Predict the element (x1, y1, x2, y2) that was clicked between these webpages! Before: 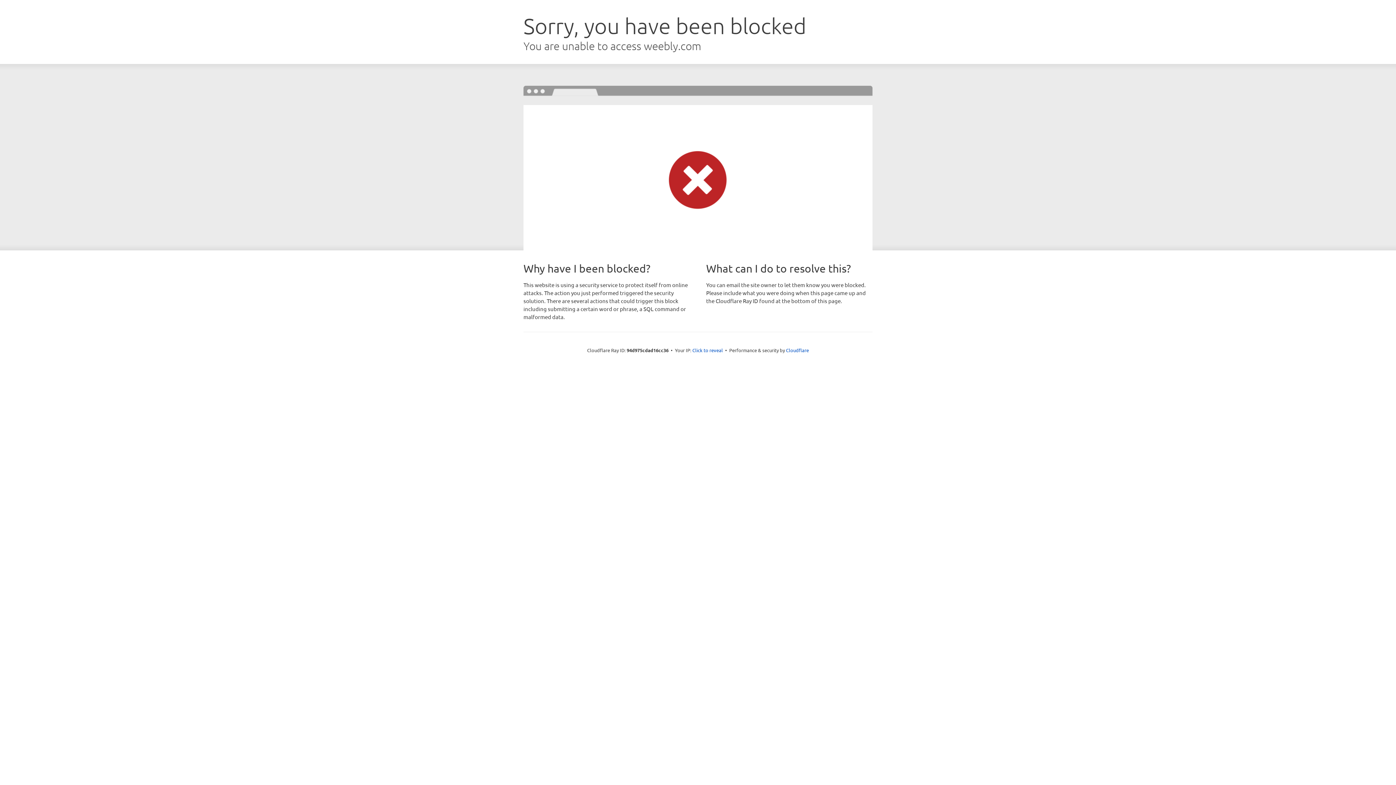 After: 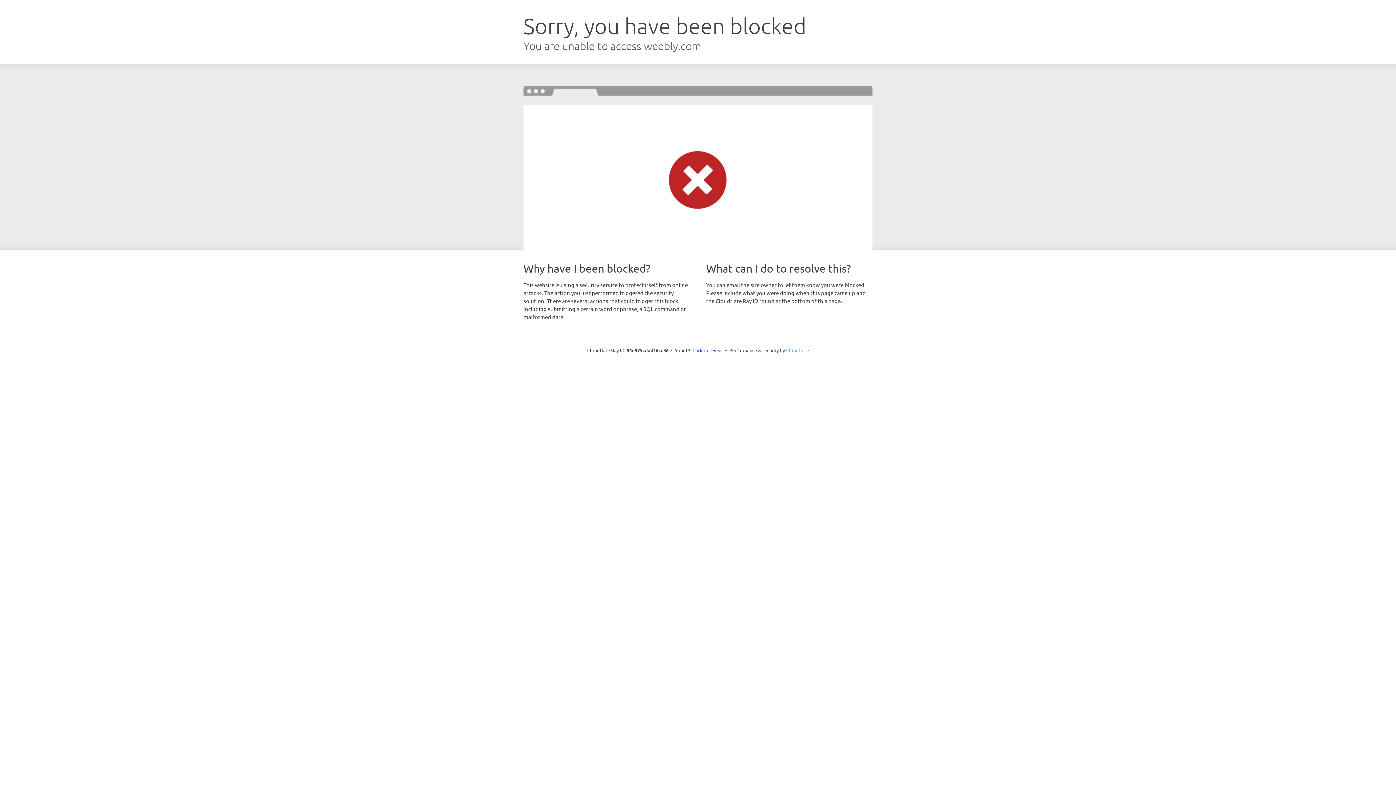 Action: bbox: (786, 347, 809, 353) label: Cloudflare